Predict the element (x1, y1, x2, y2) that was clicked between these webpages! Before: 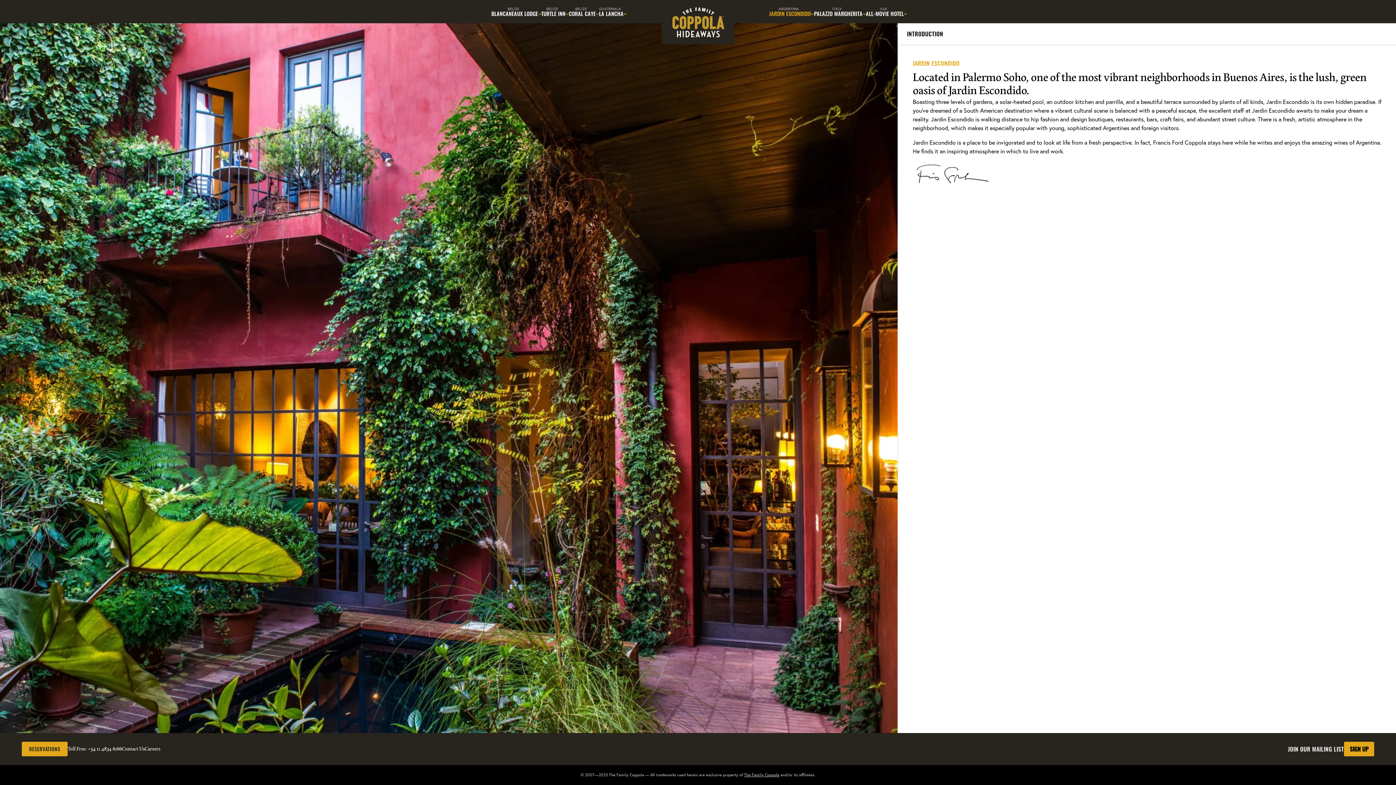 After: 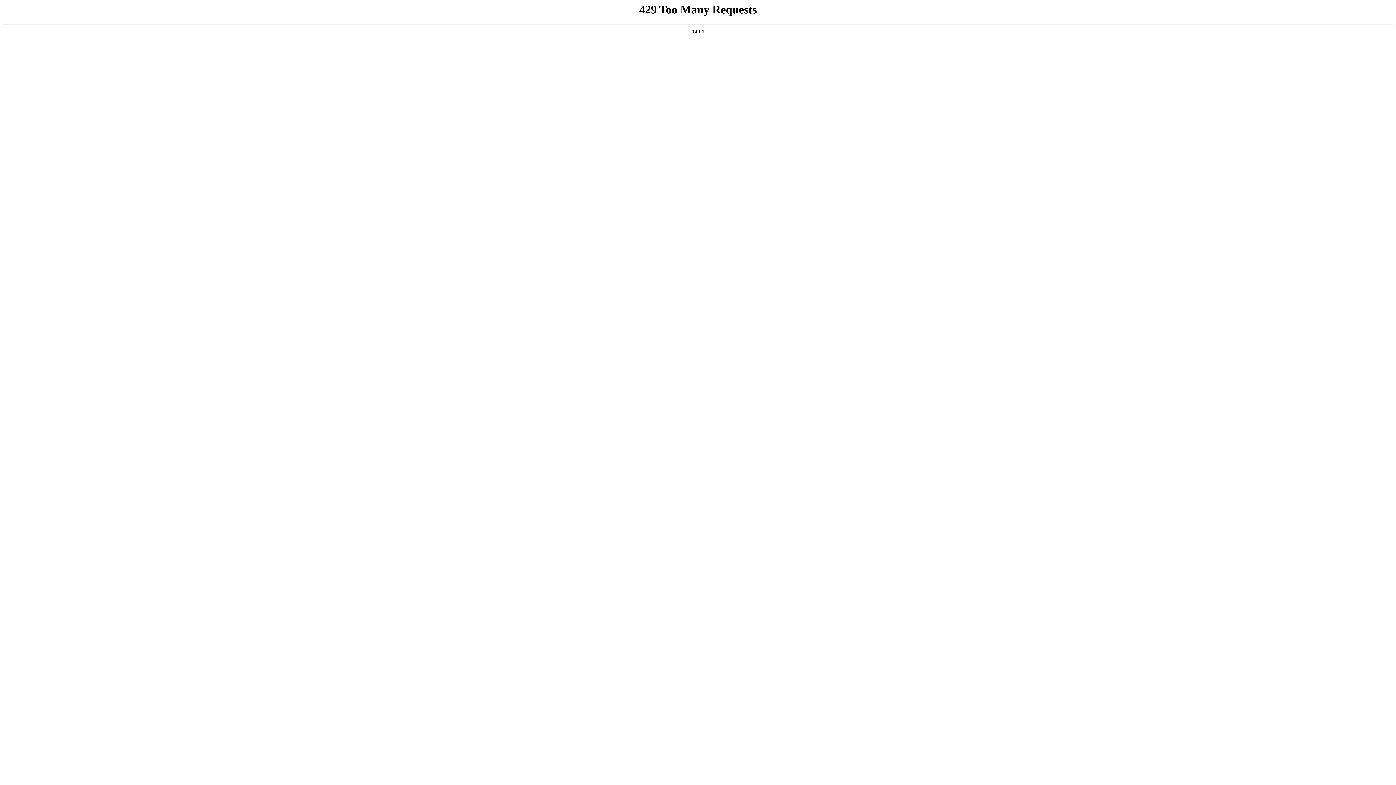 Action: label: BELIZE
CORAL CAYE bbox: (568, 2, 599, 20)